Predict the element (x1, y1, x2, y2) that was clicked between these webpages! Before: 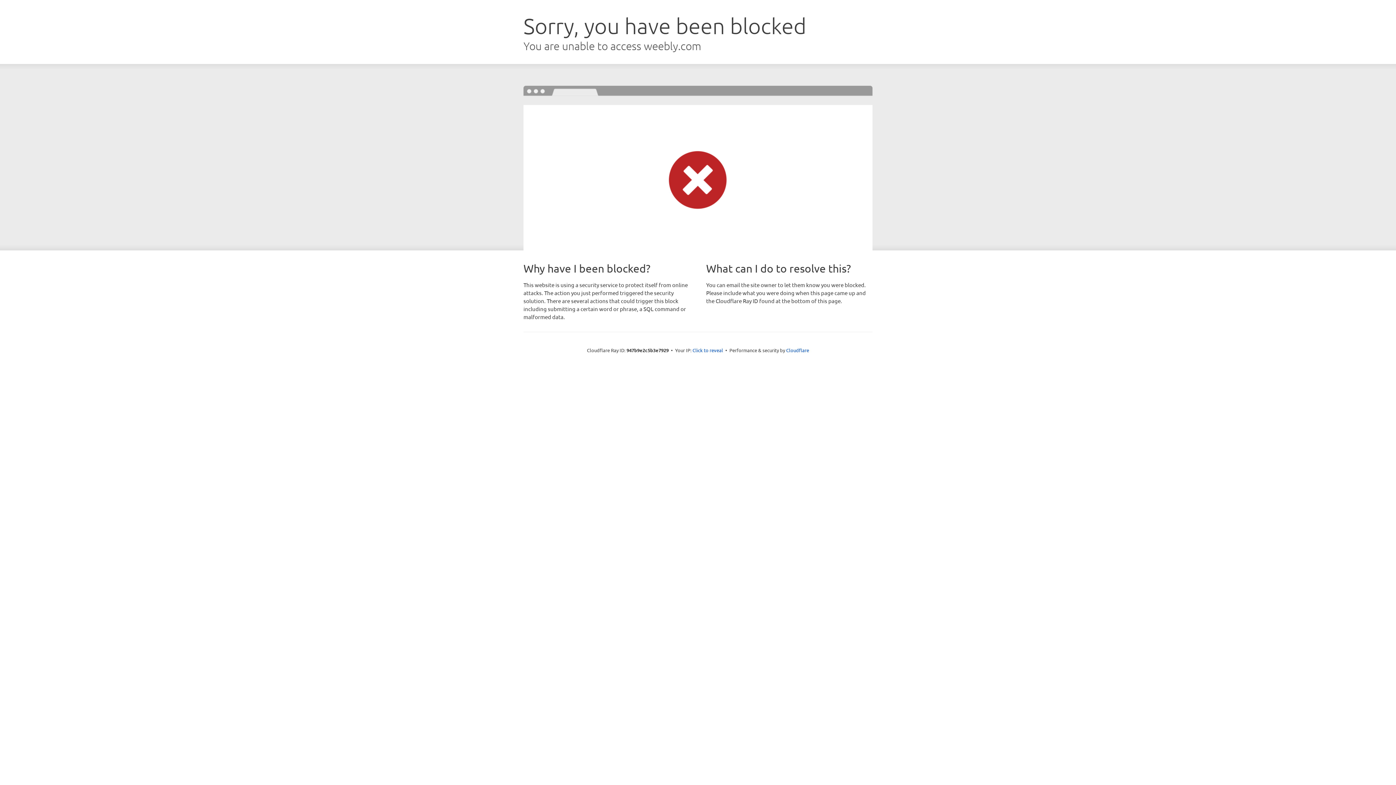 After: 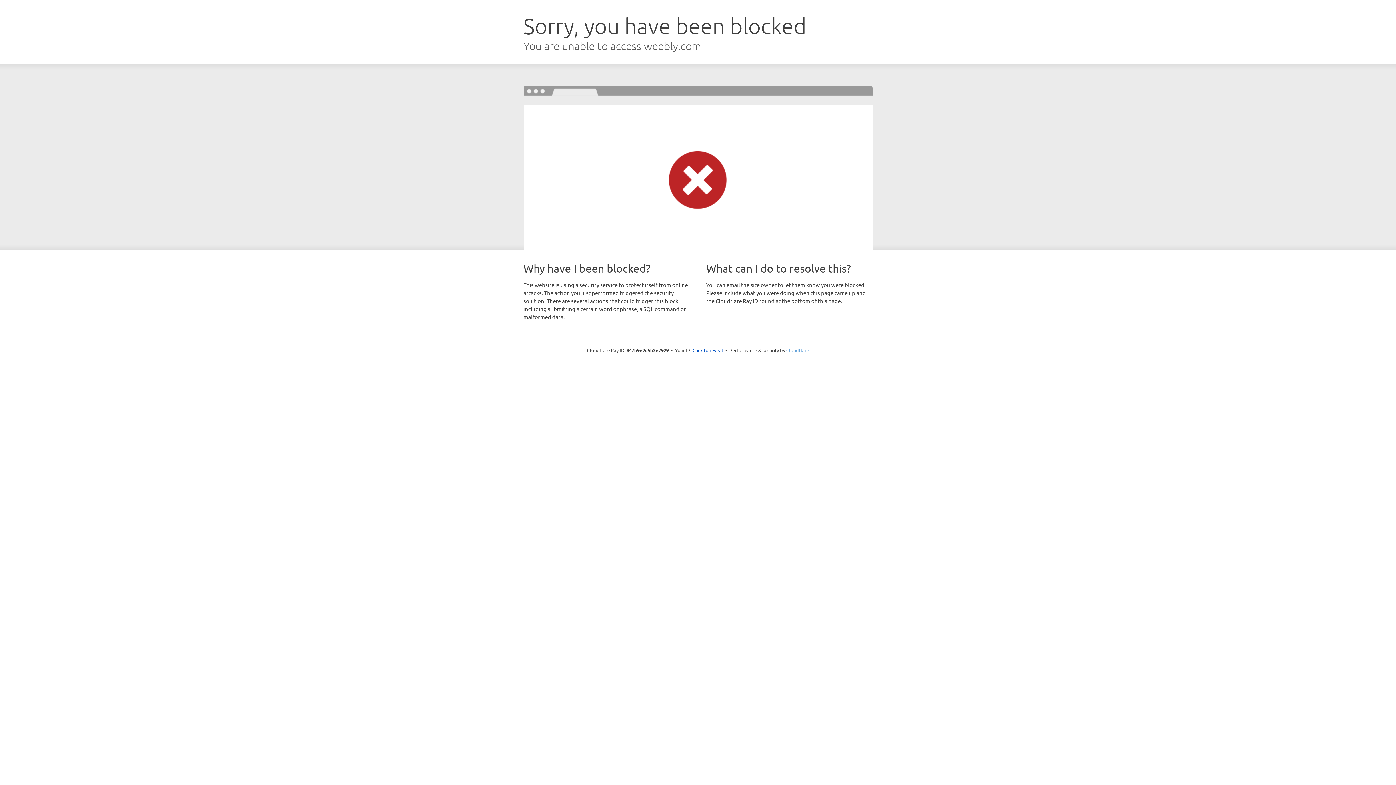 Action: label: Cloudflare bbox: (786, 347, 809, 353)